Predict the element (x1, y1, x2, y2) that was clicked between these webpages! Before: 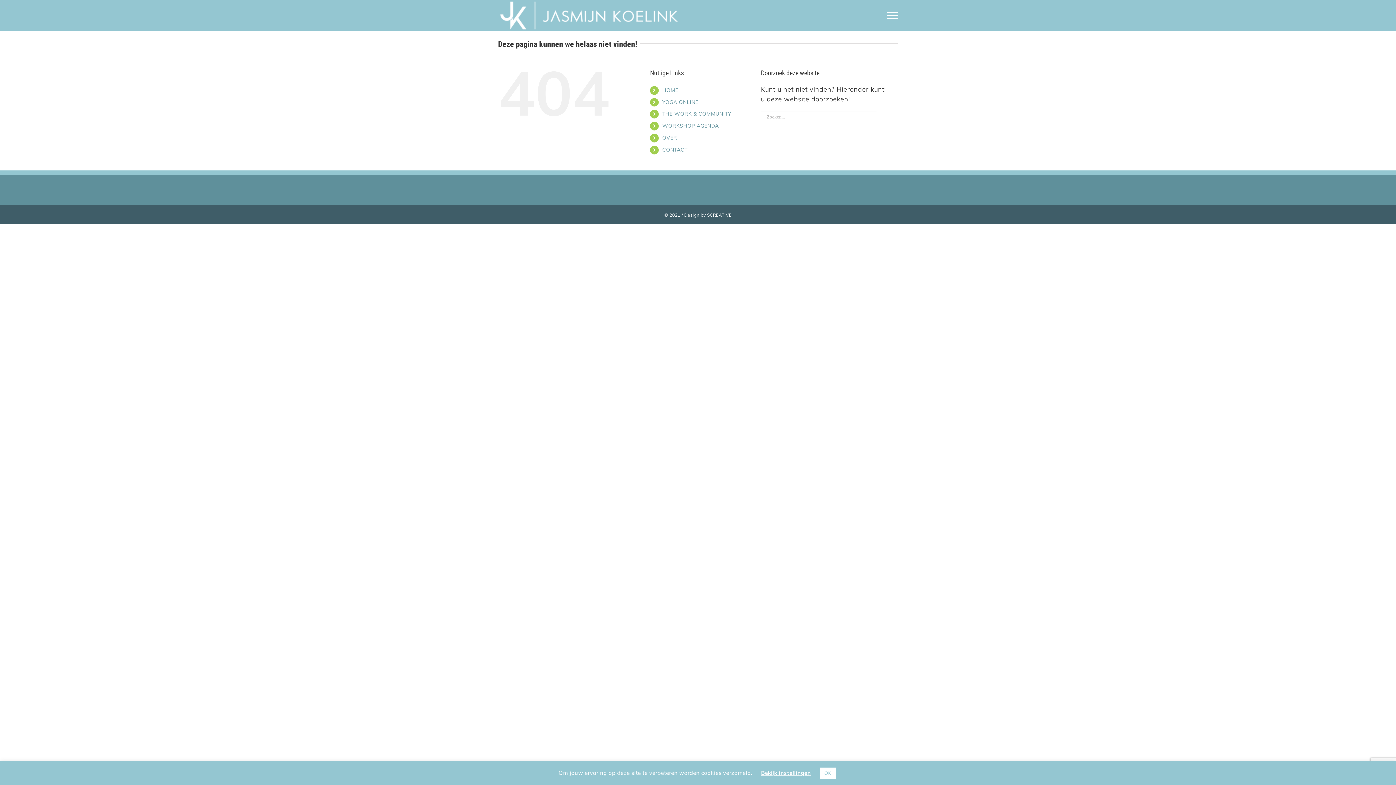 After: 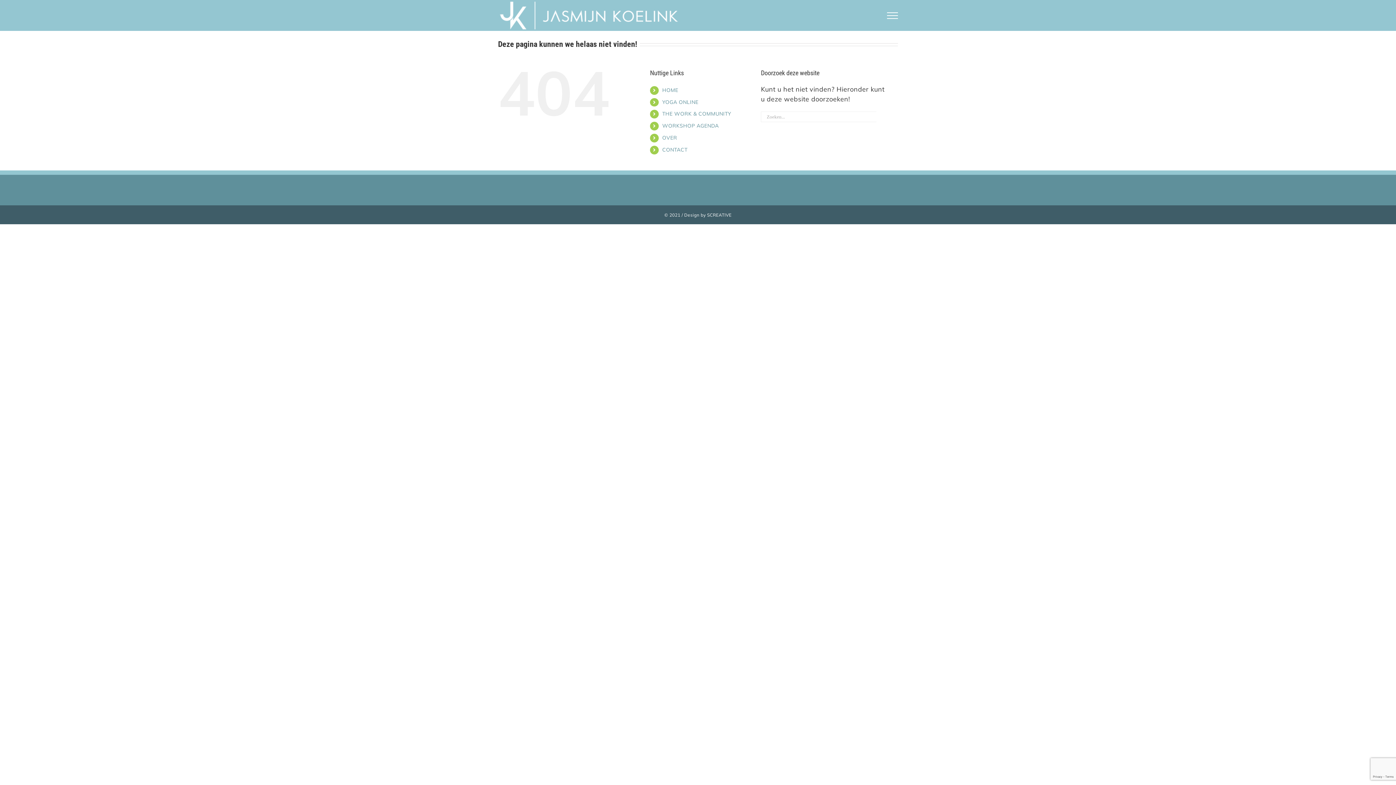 Action: bbox: (820, 768, 835, 779) label: OK